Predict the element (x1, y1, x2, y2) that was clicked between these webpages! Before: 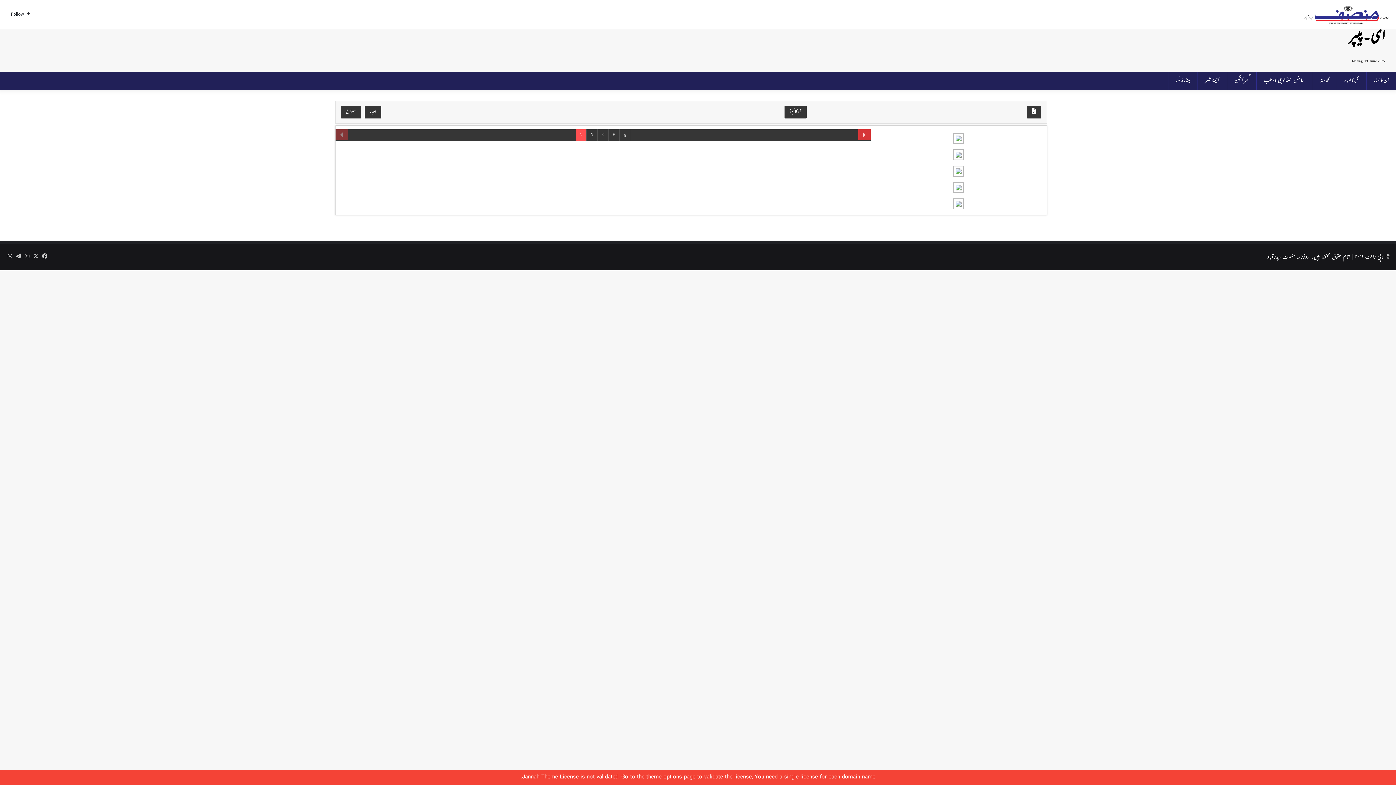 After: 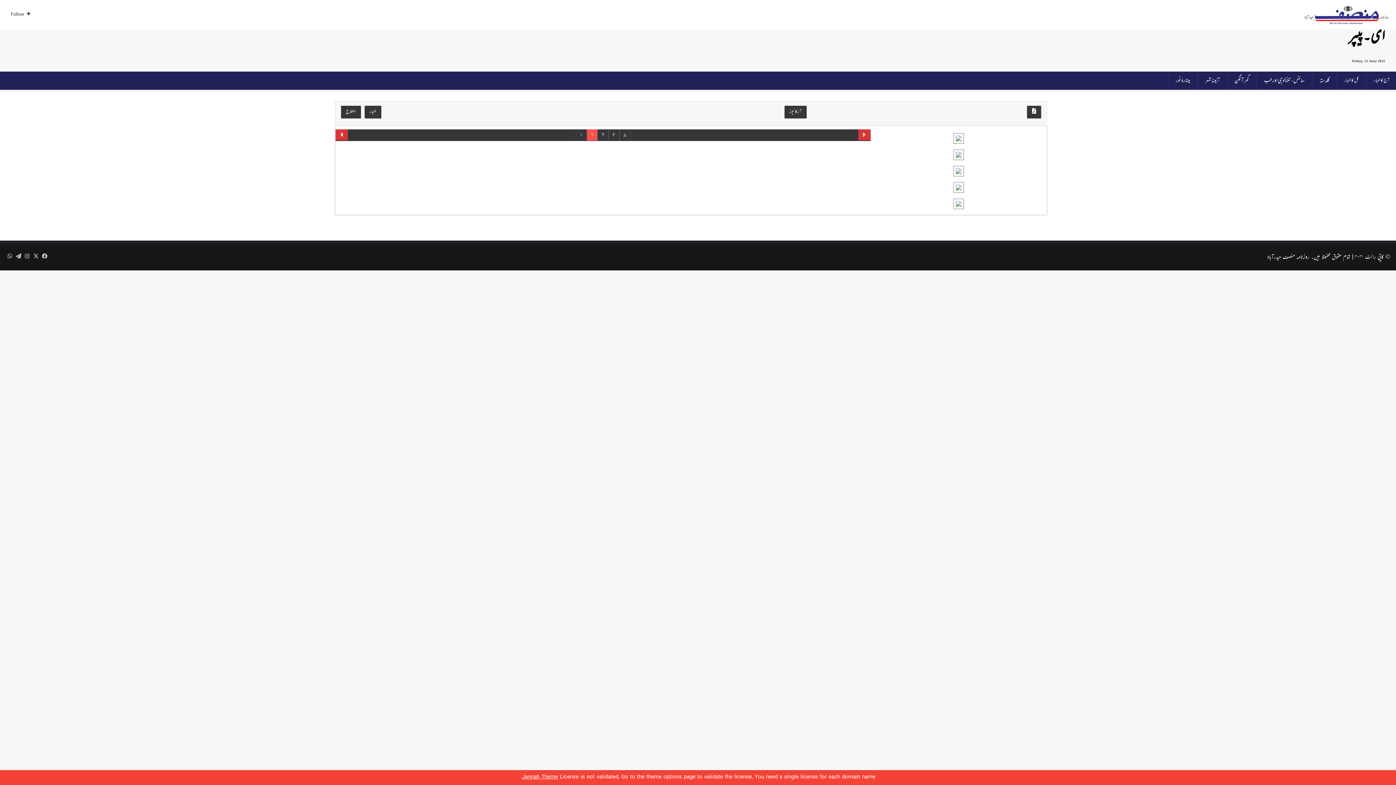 Action: bbox: (858, 129, 870, 140)